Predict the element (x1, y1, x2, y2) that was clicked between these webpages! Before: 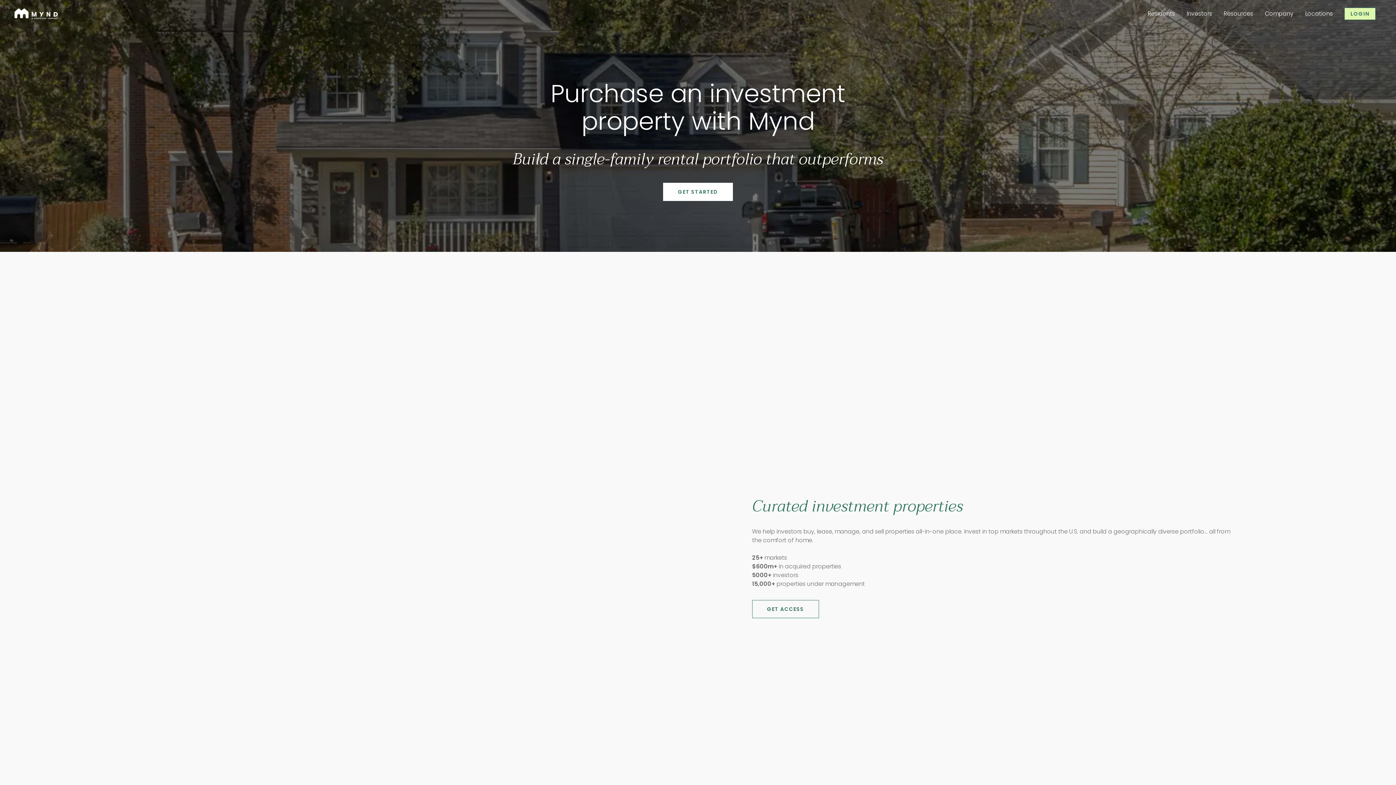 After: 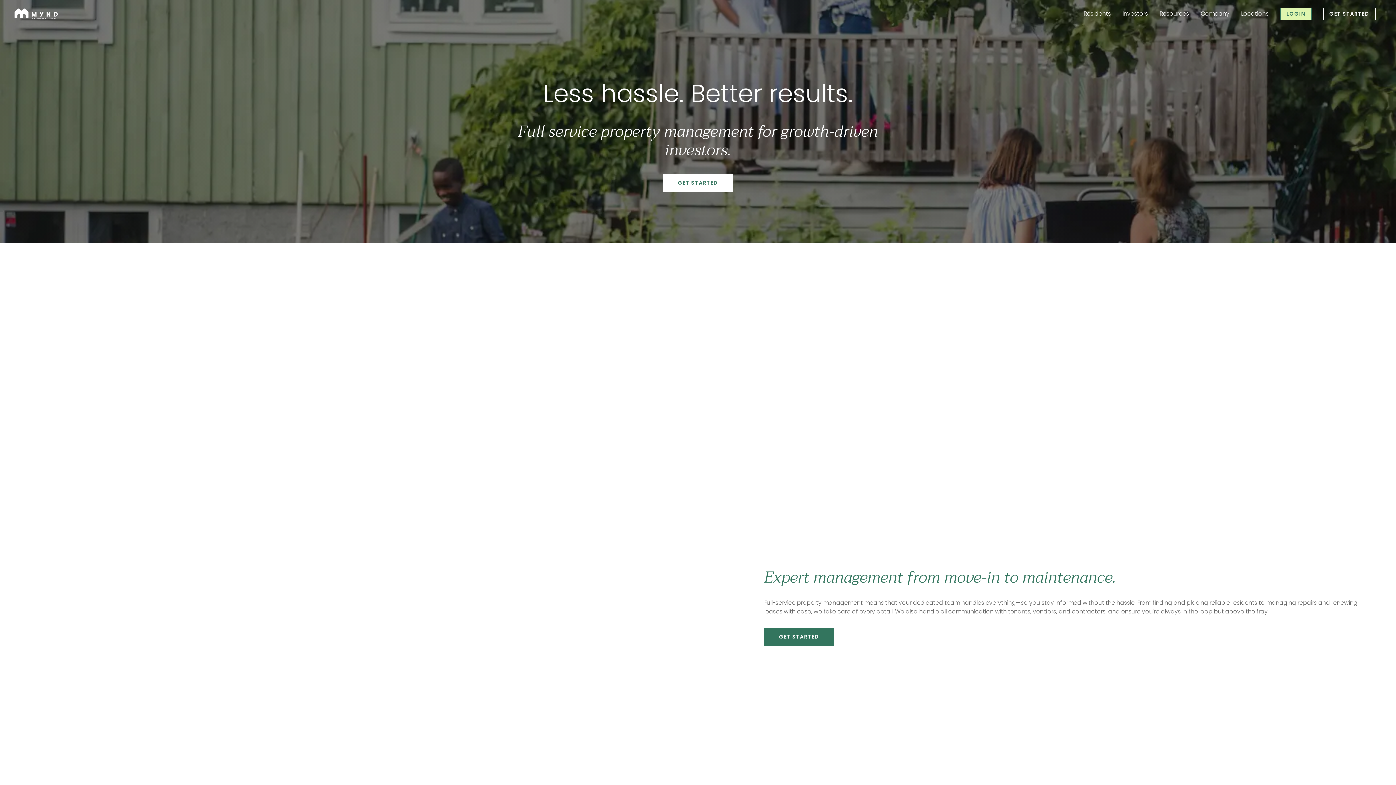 Action: label: Resources bbox: (1224, 9, 1253, 18)